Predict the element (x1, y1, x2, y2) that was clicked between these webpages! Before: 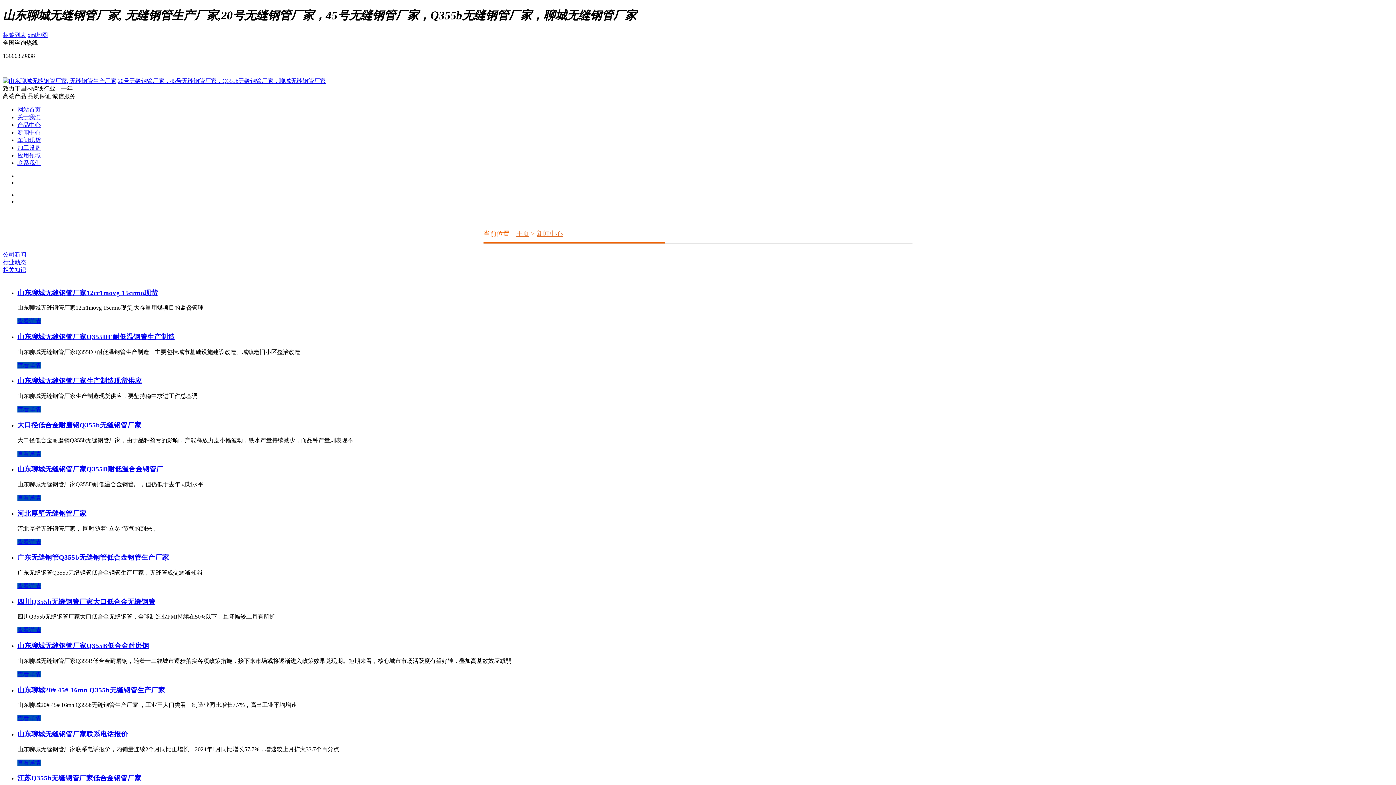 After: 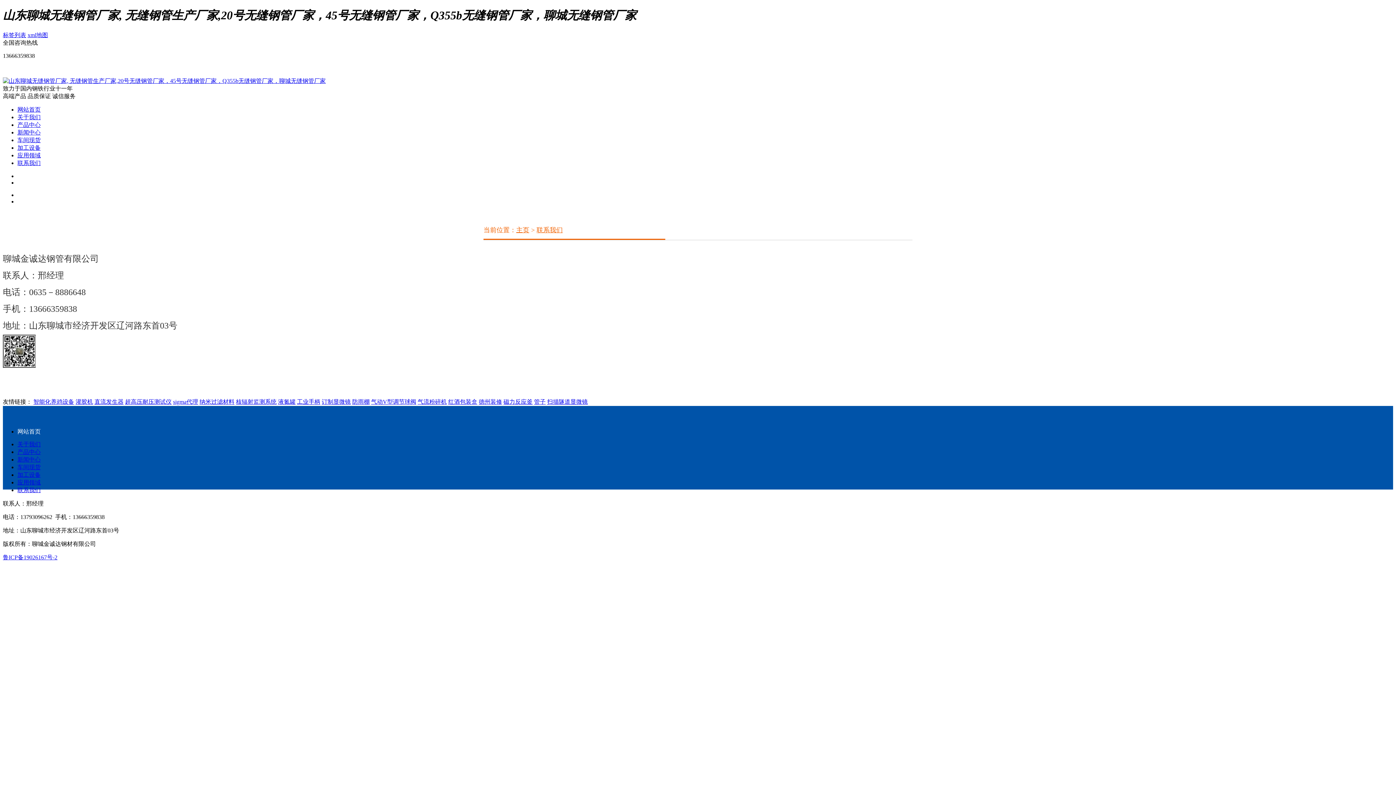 Action: label: 联系我们 bbox: (17, 159, 40, 166)